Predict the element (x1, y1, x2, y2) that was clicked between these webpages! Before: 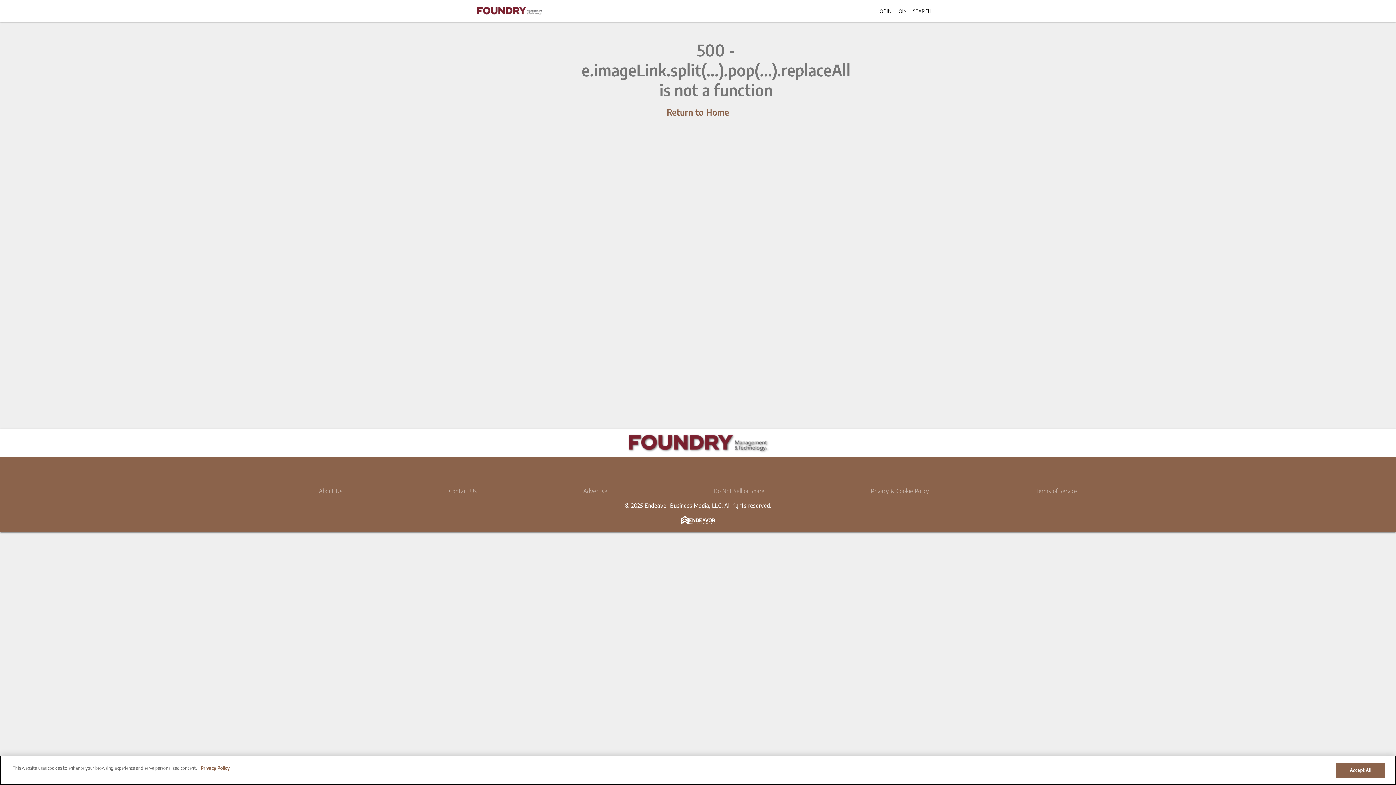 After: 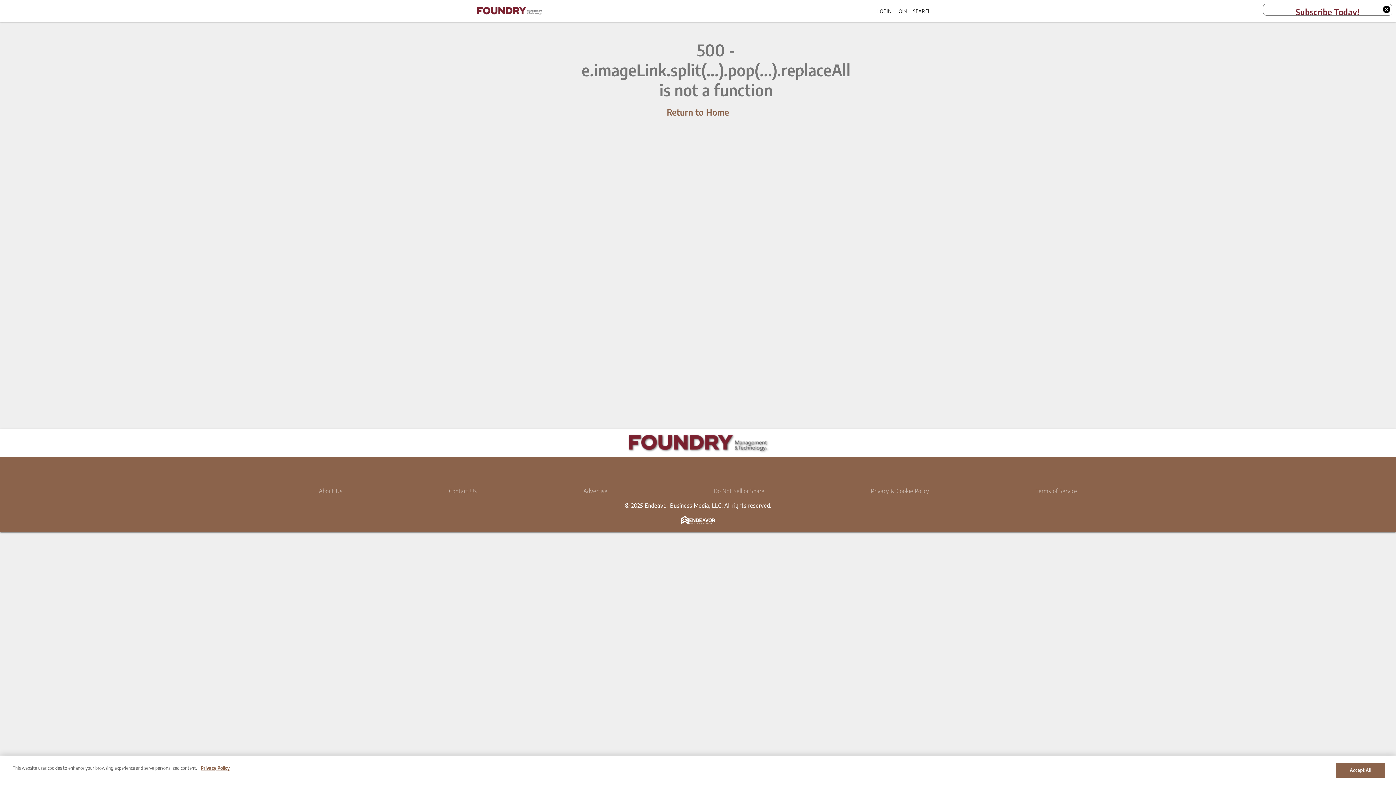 Action: bbox: (677, 462, 695, 481) label: https://www.linkedin.com/company/foundry-management-&-technology/